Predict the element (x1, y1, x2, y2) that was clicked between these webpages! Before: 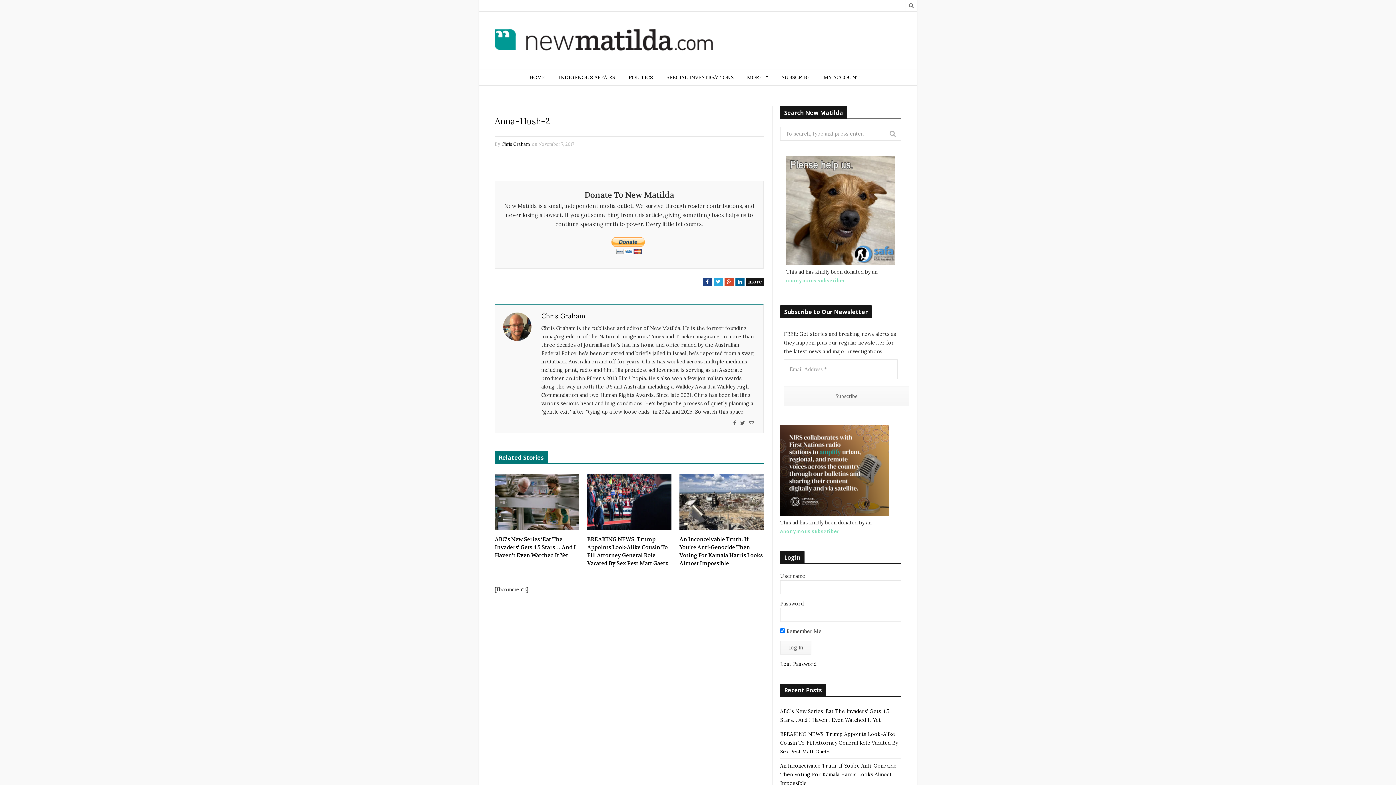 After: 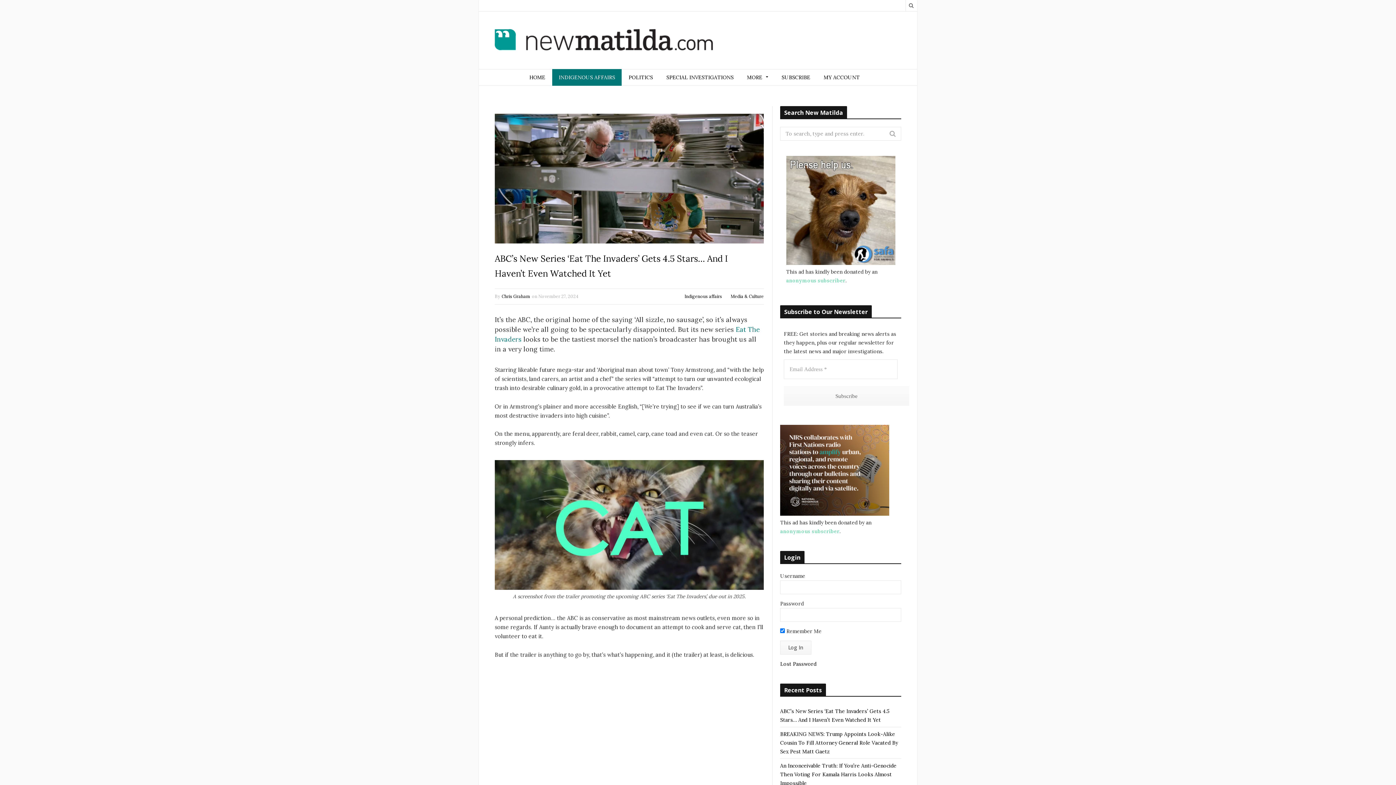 Action: label: ABC’s New Series ‘Eat The Invaders’ Gets 4.5 Stars… And I Haven’t Even Watched It Yet bbox: (494, 535, 579, 559)